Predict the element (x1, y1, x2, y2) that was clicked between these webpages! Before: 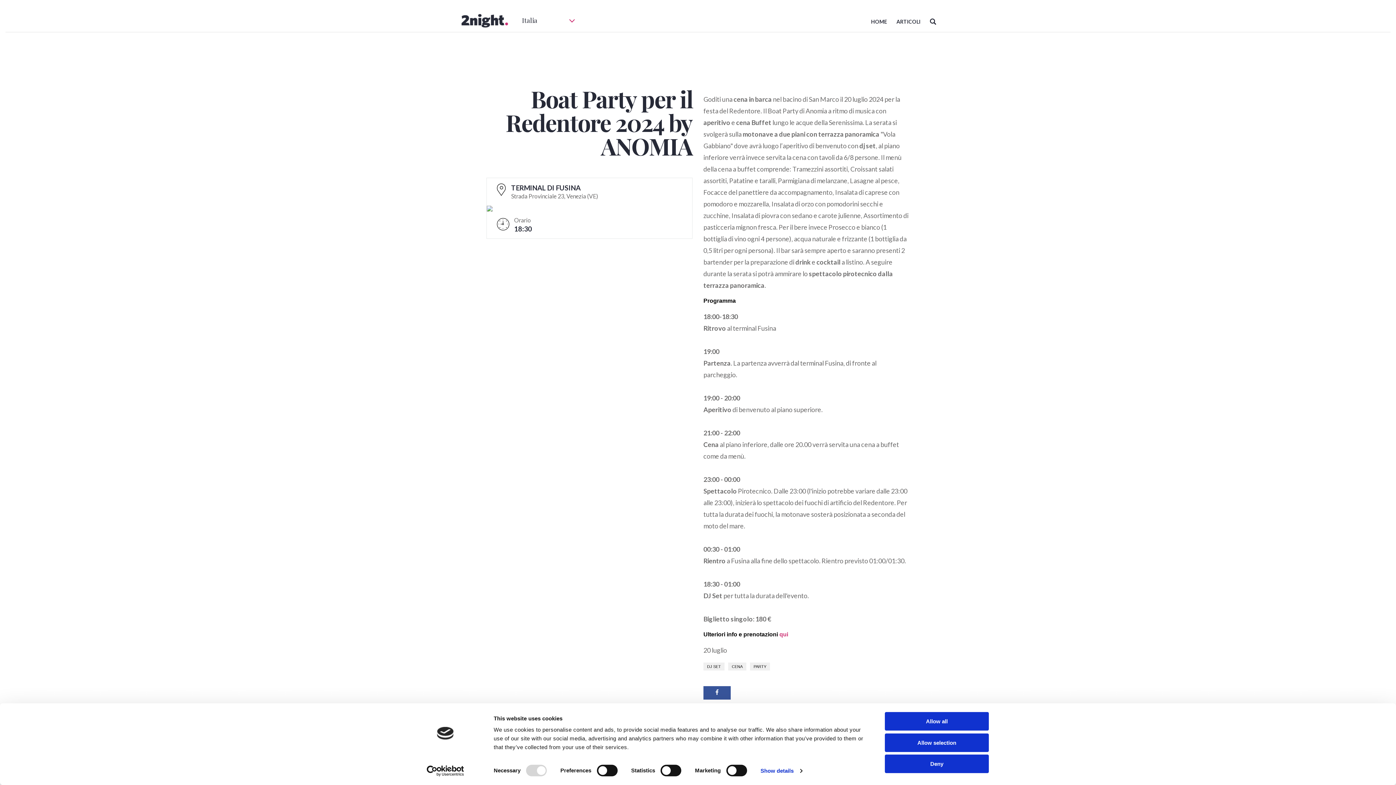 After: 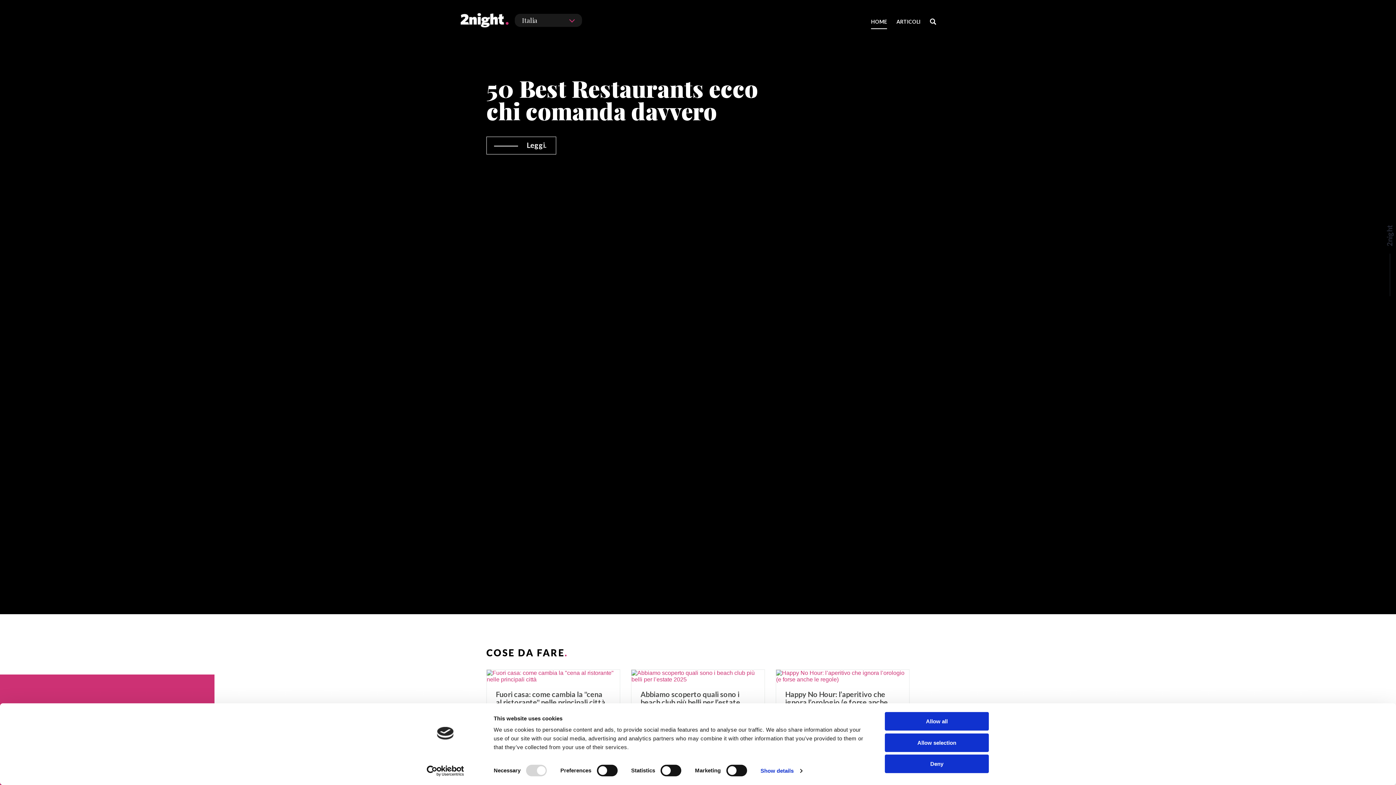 Action: bbox: (460, 23, 509, 29)